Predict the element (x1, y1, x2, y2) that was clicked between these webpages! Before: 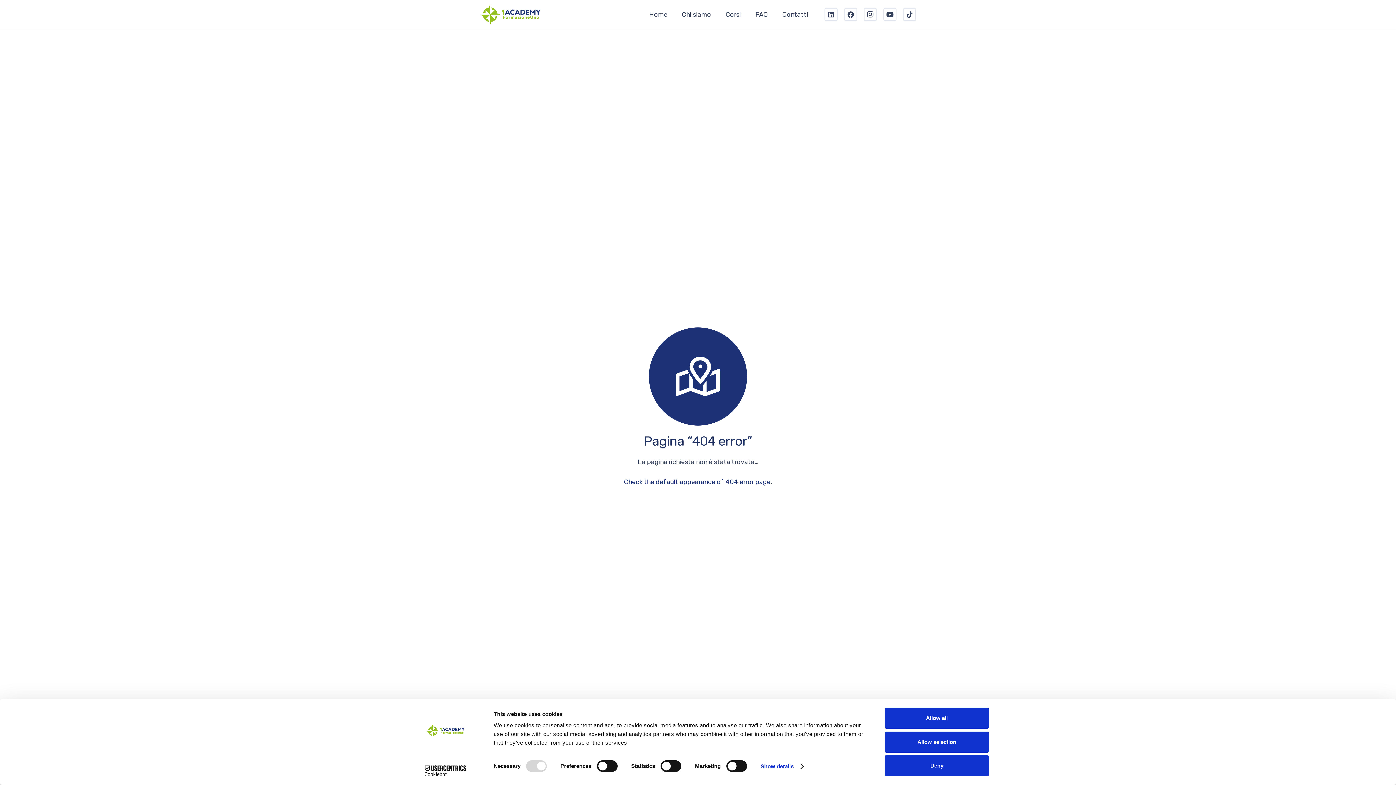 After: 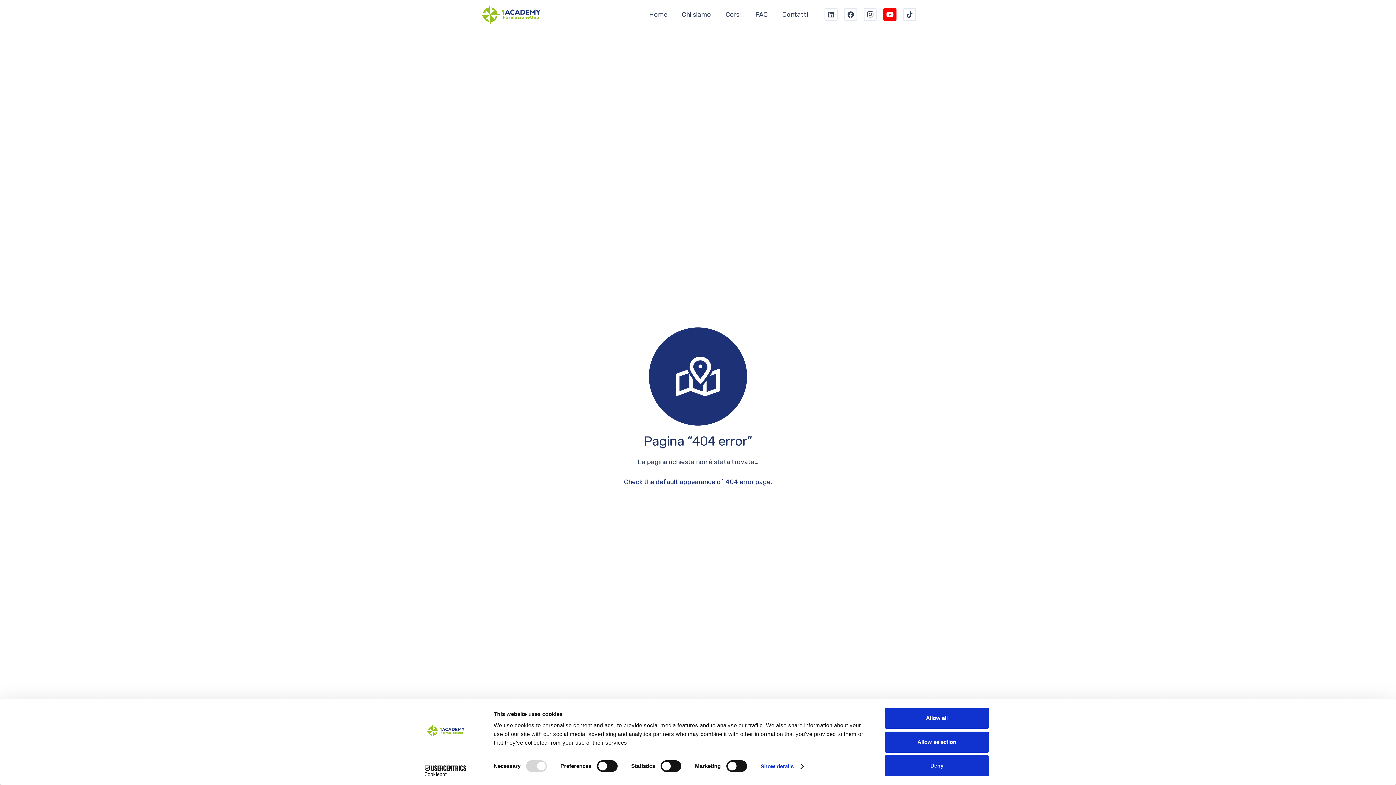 Action: label: YouTube bbox: (883, 8, 896, 21)